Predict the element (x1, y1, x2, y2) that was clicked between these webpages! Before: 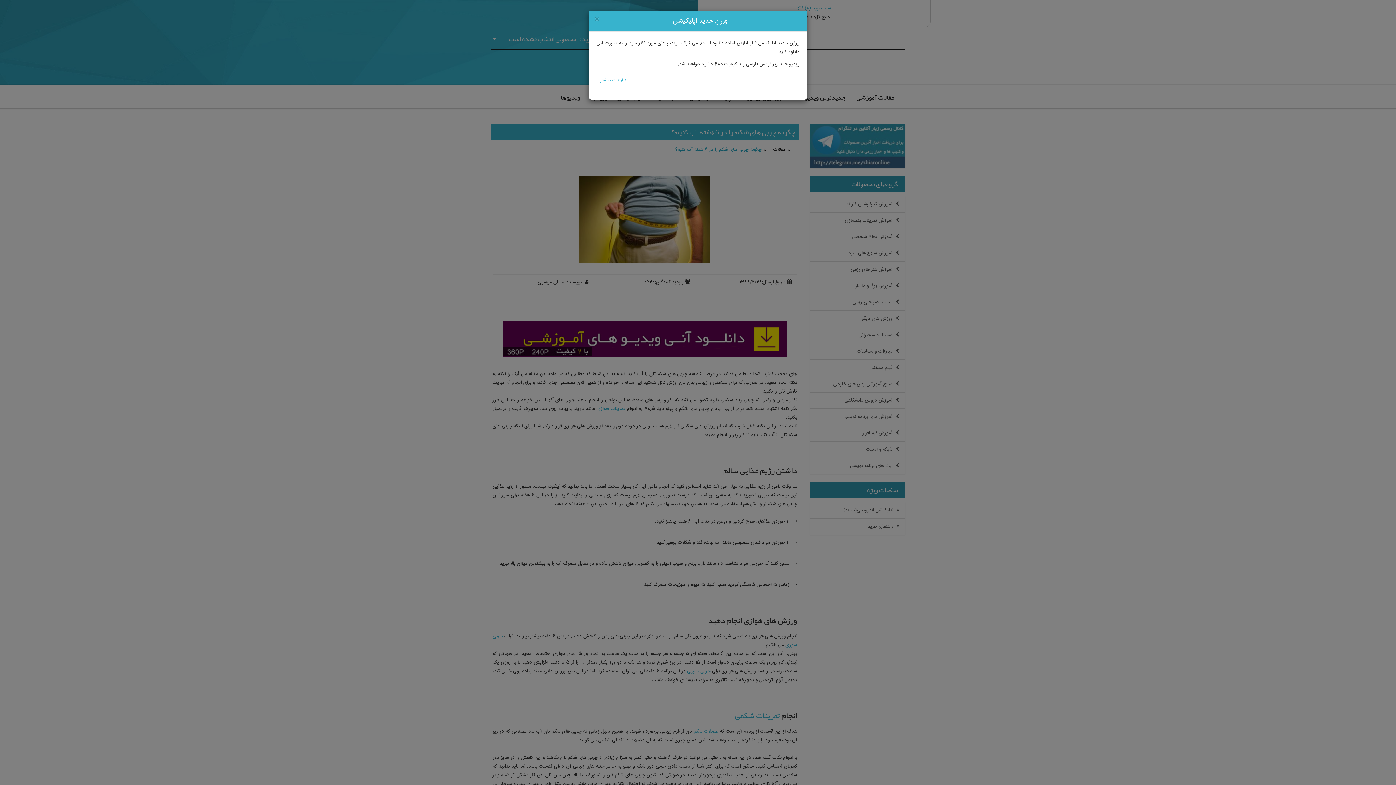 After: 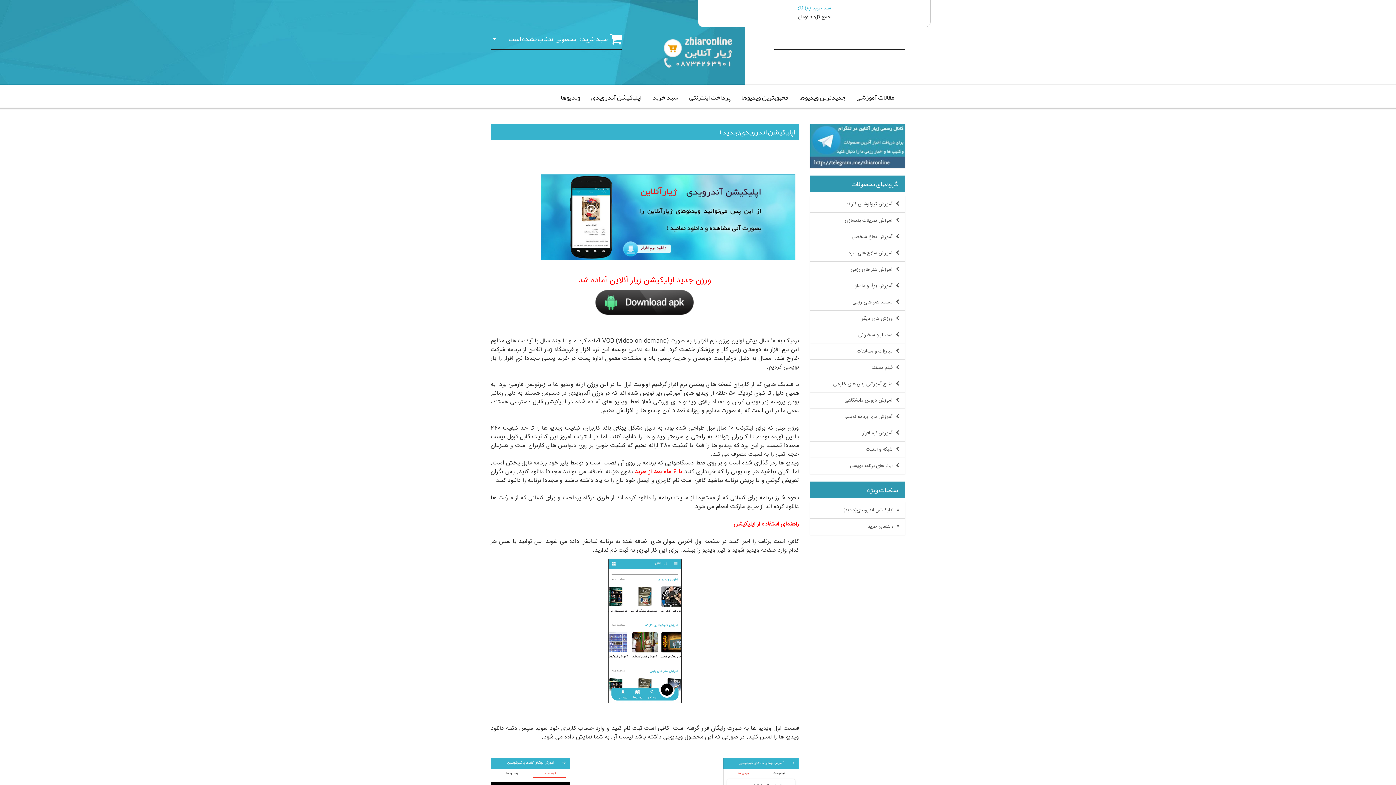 Action: bbox: (600, 76, 627, 84) label: اطلاعات بیشتر